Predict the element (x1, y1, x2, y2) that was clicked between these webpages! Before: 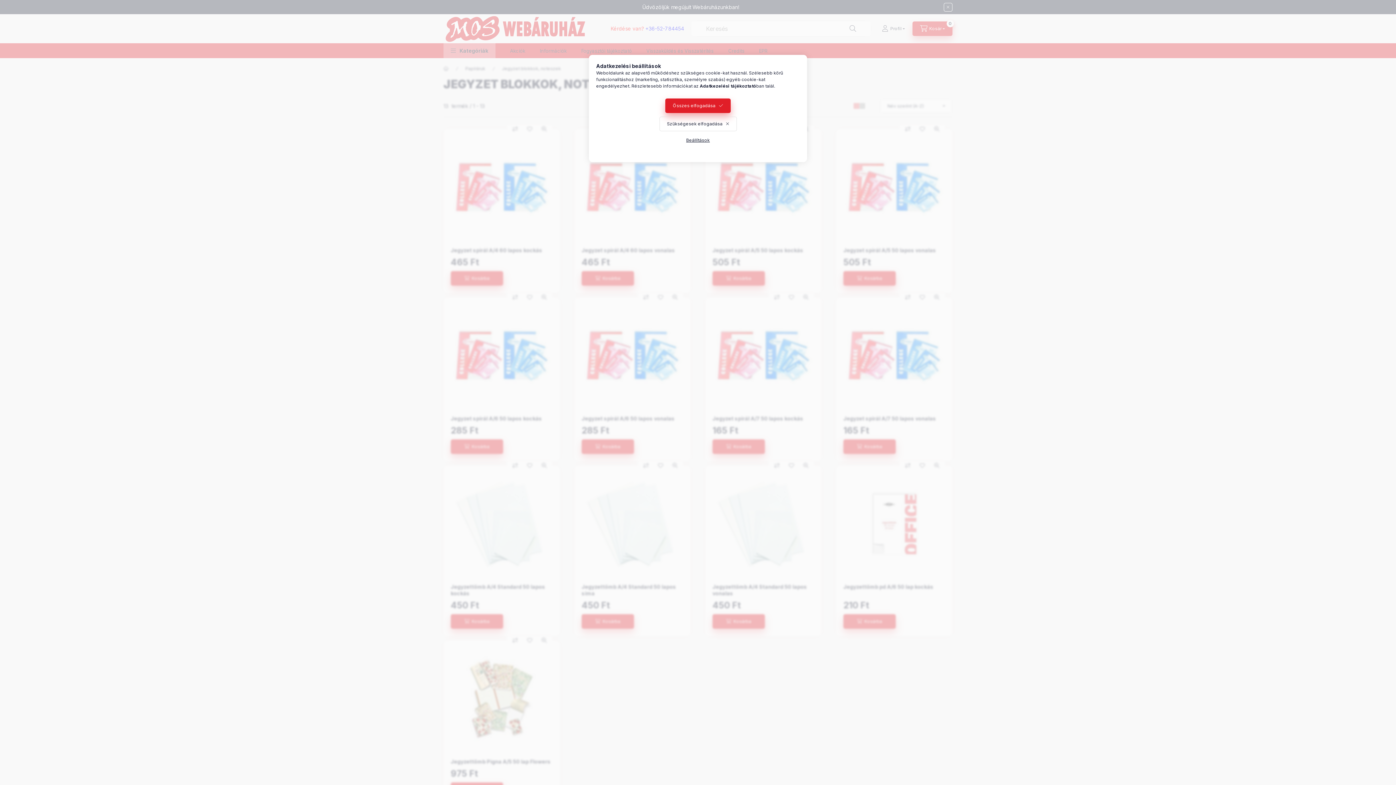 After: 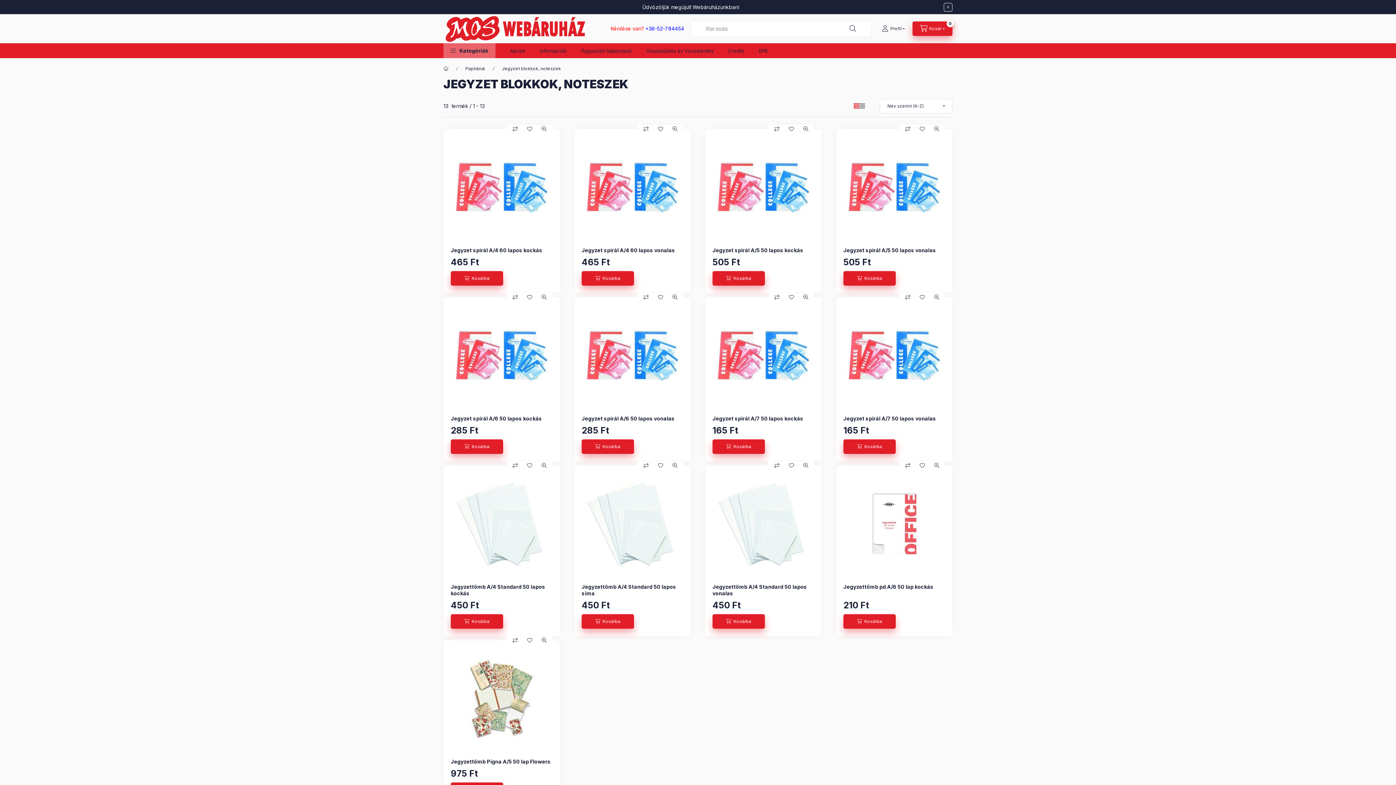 Action: bbox: (659, 116, 736, 131) label: Szükségesek elfogadása